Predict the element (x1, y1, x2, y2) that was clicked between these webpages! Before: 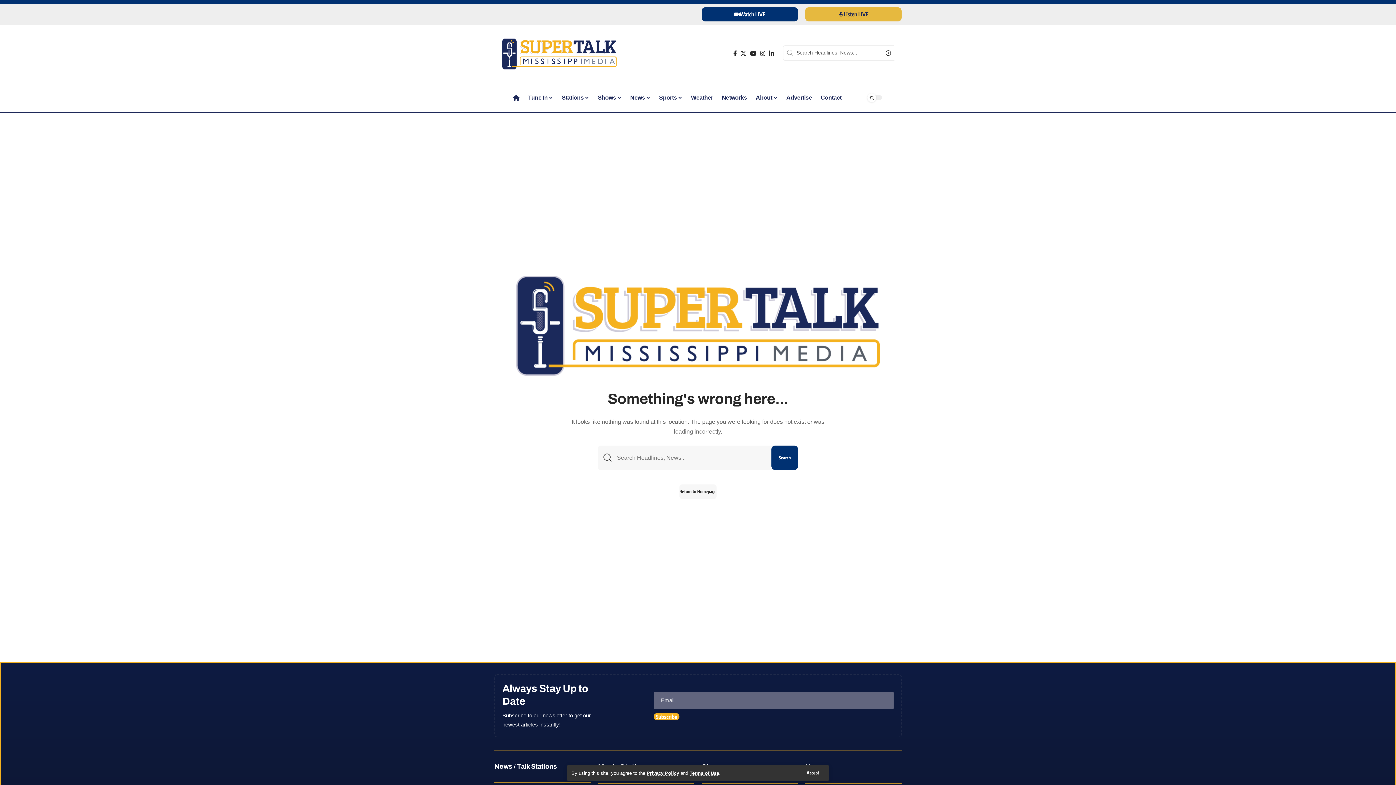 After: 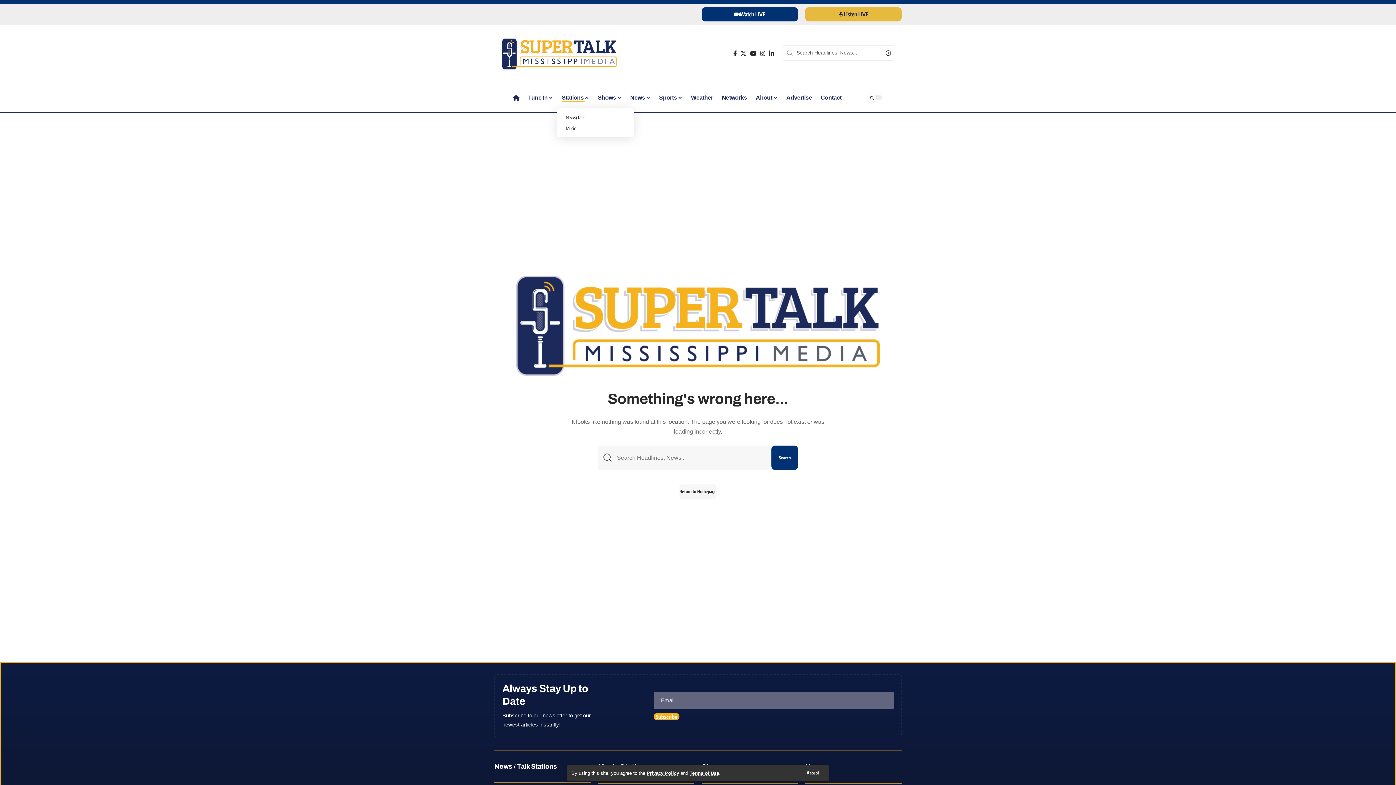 Action: label: Stations bbox: (557, 86, 593, 108)